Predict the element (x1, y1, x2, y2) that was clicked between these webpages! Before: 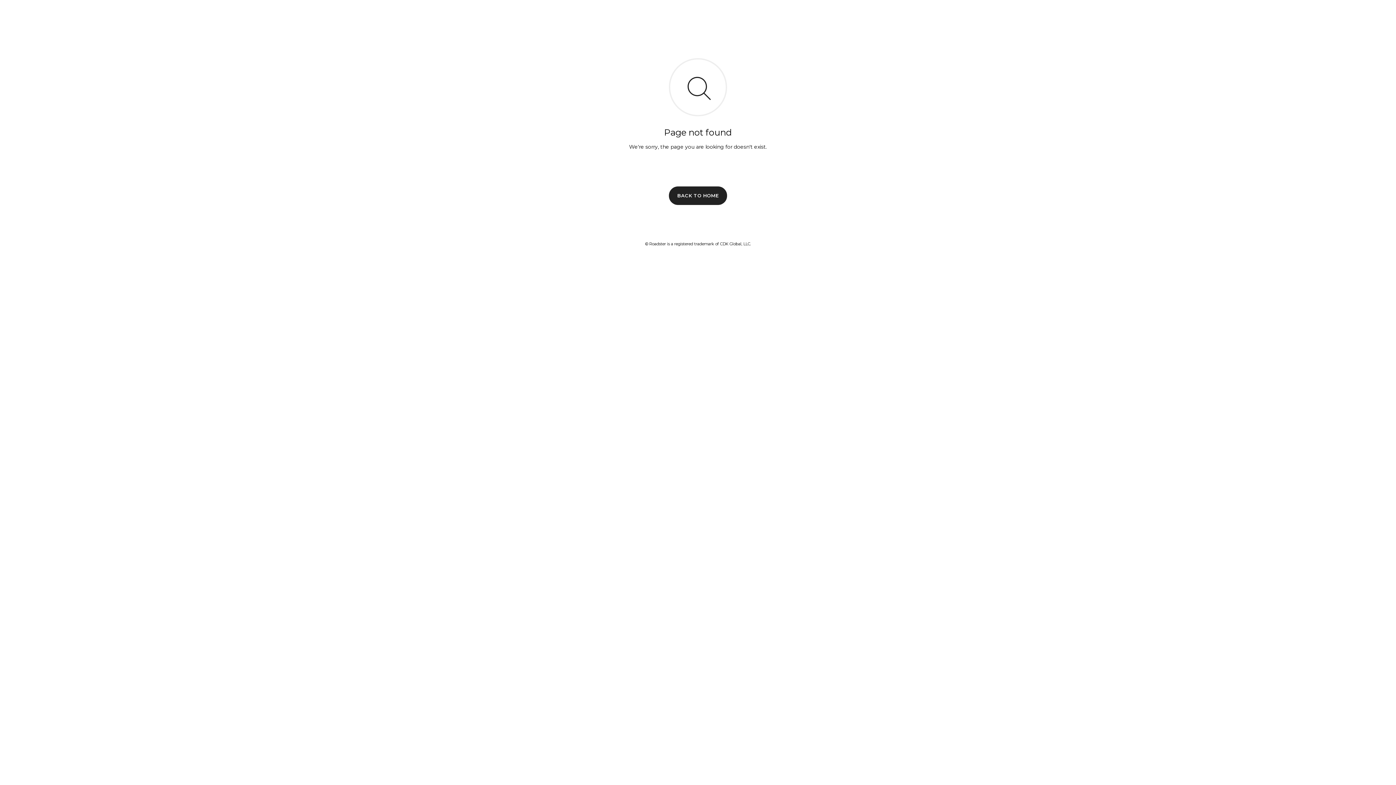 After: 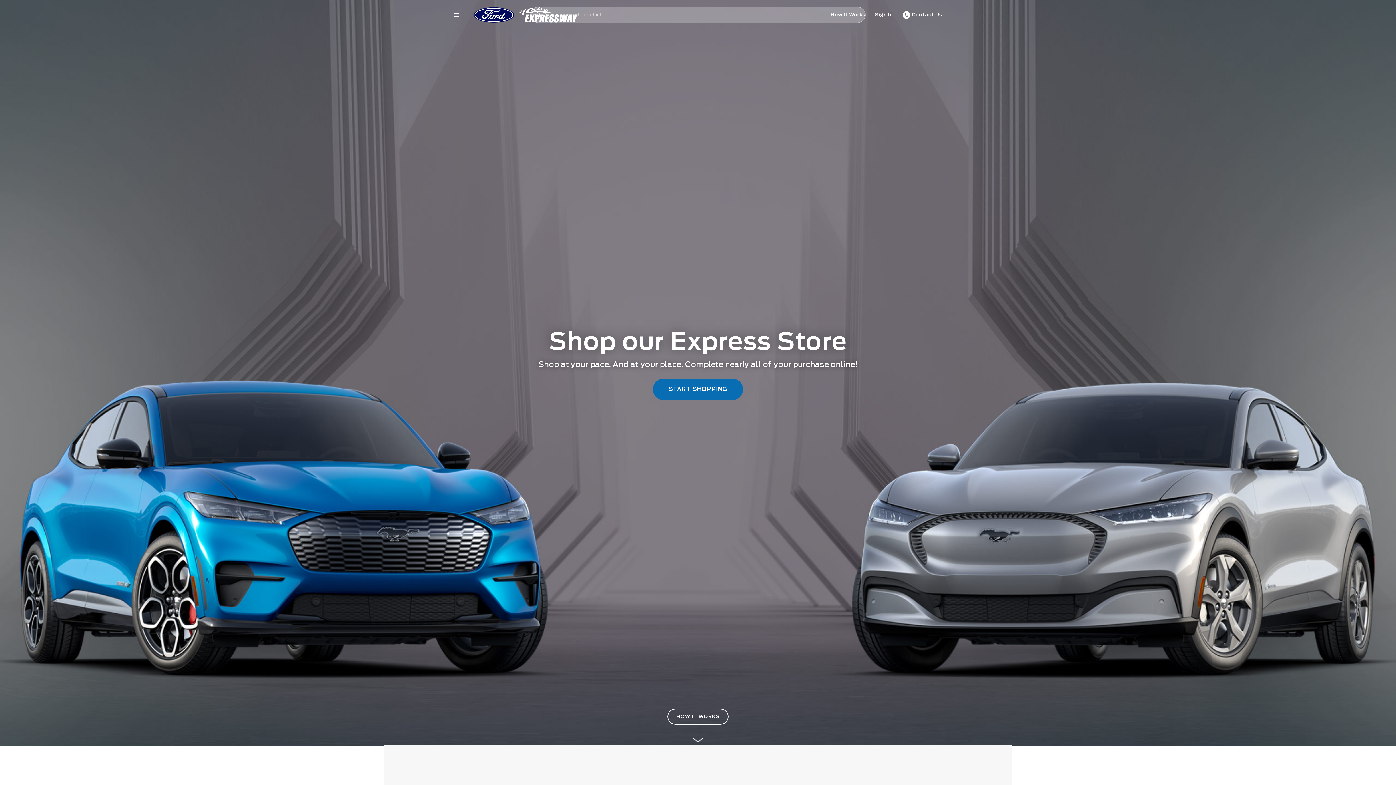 Action: bbox: (669, 186, 727, 204) label: BACK TO HOME